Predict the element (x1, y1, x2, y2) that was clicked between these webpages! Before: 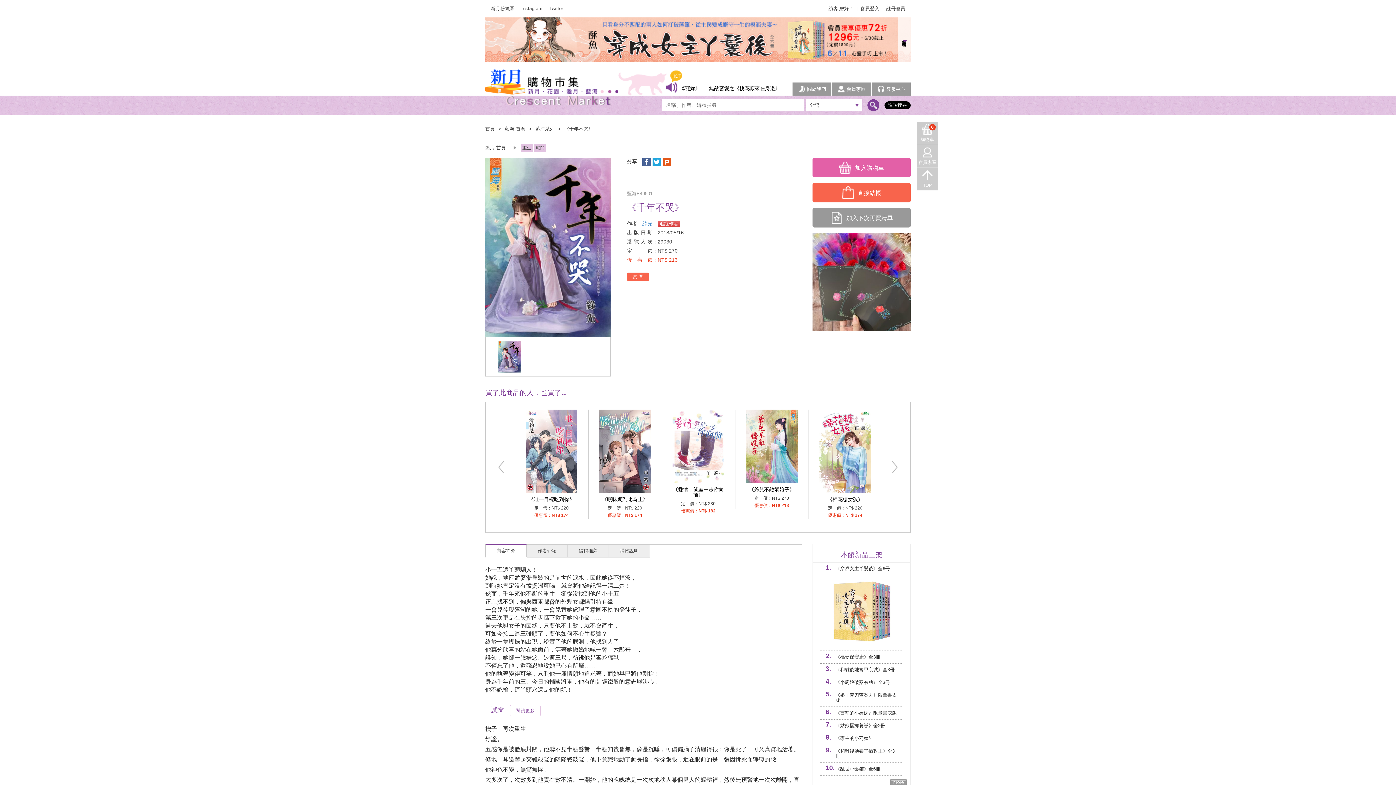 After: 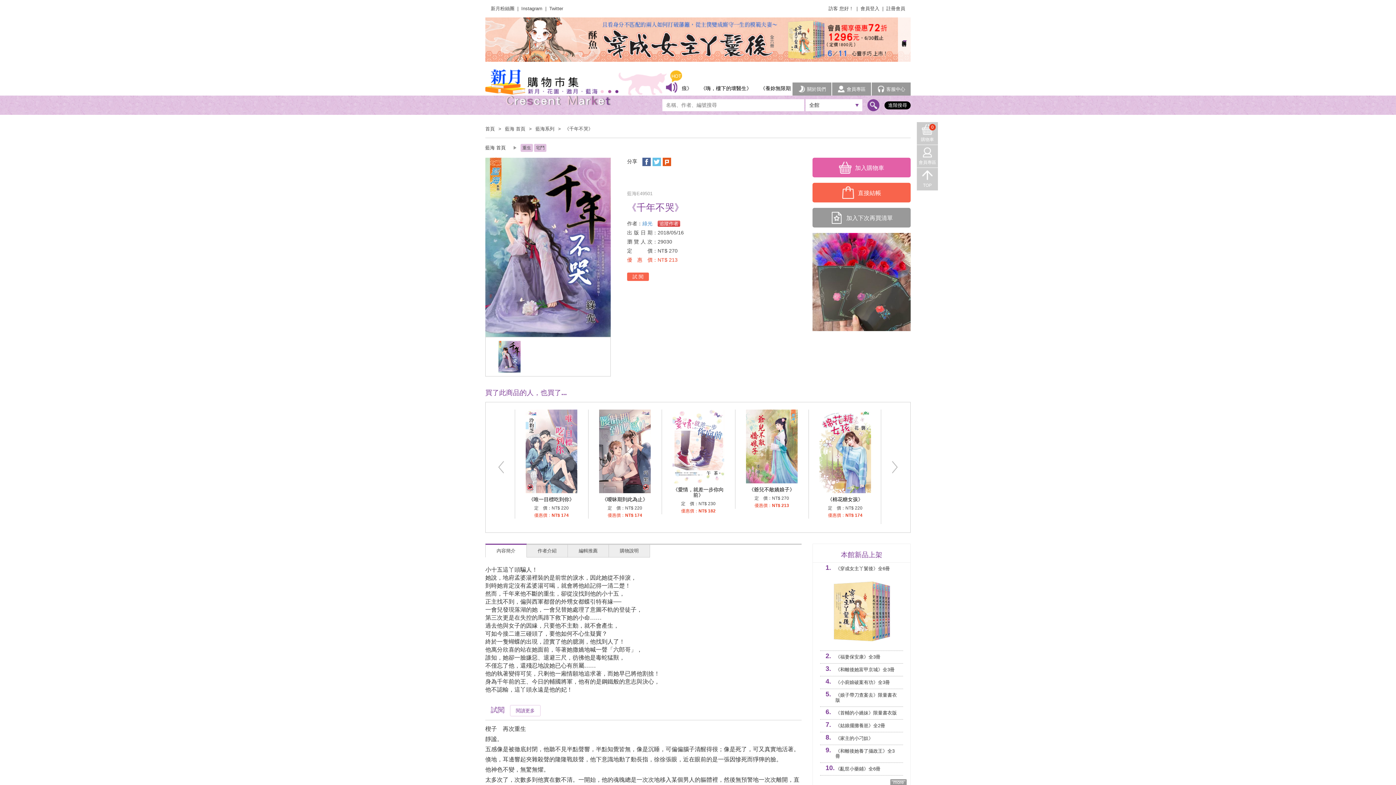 Action: bbox: (652, 157, 661, 166) label: twitter